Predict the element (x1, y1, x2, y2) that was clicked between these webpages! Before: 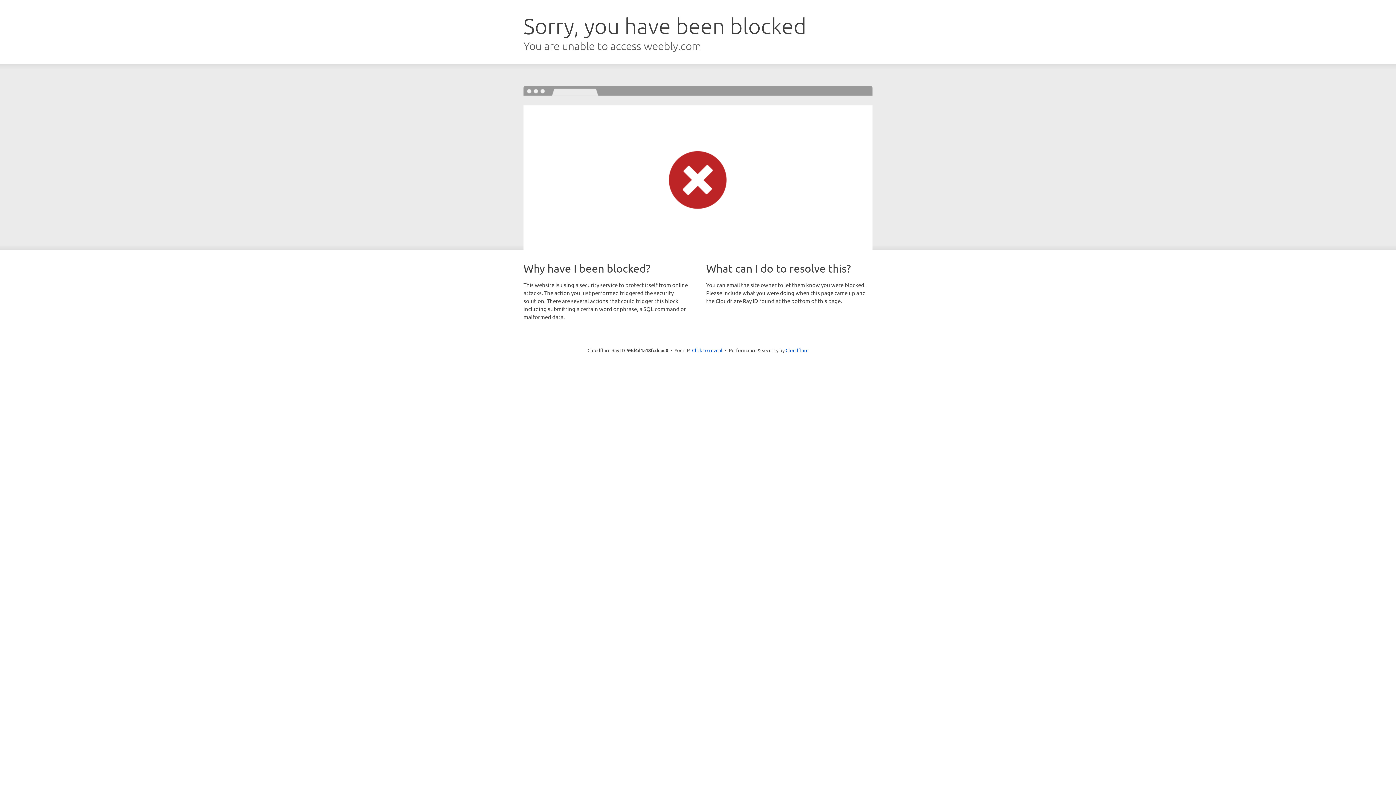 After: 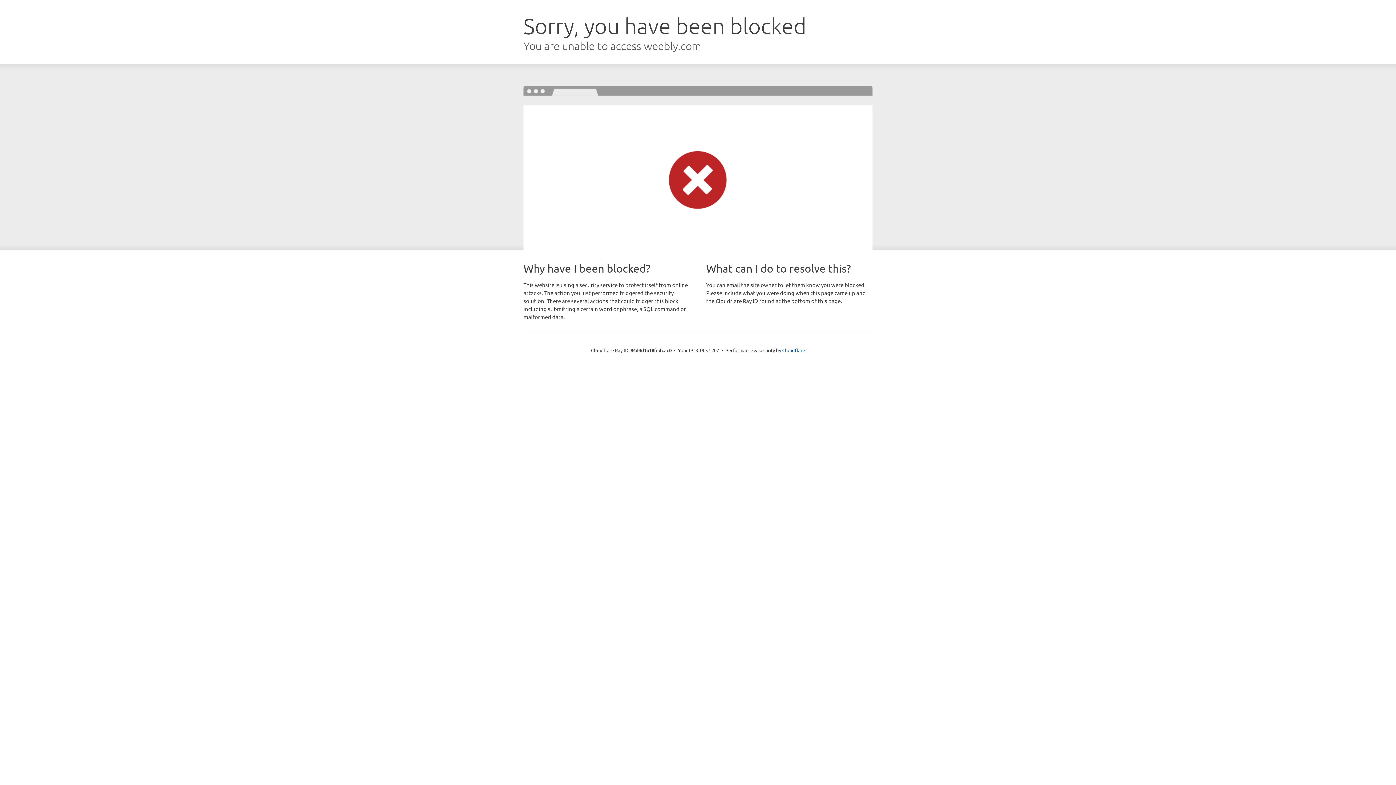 Action: label: Click to reveal bbox: (692, 346, 722, 353)